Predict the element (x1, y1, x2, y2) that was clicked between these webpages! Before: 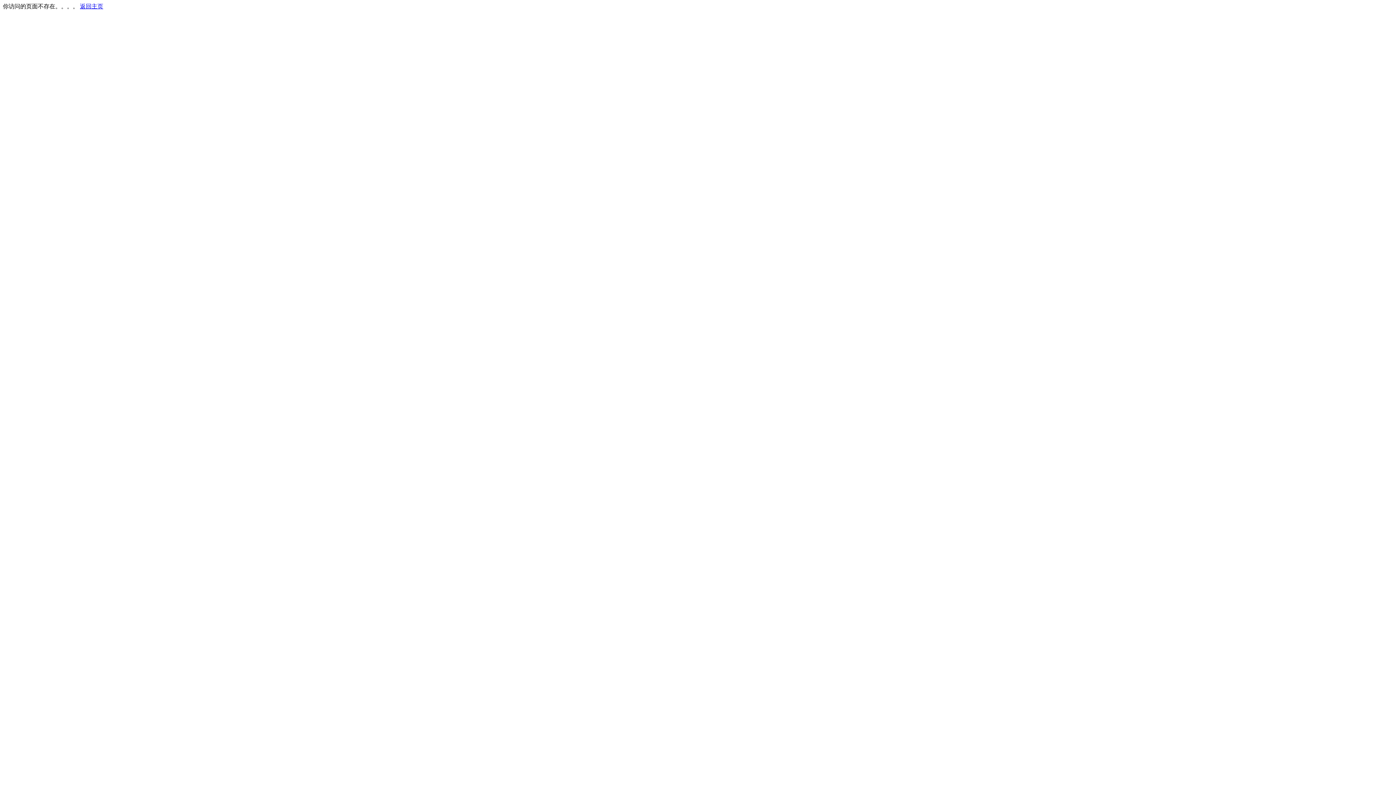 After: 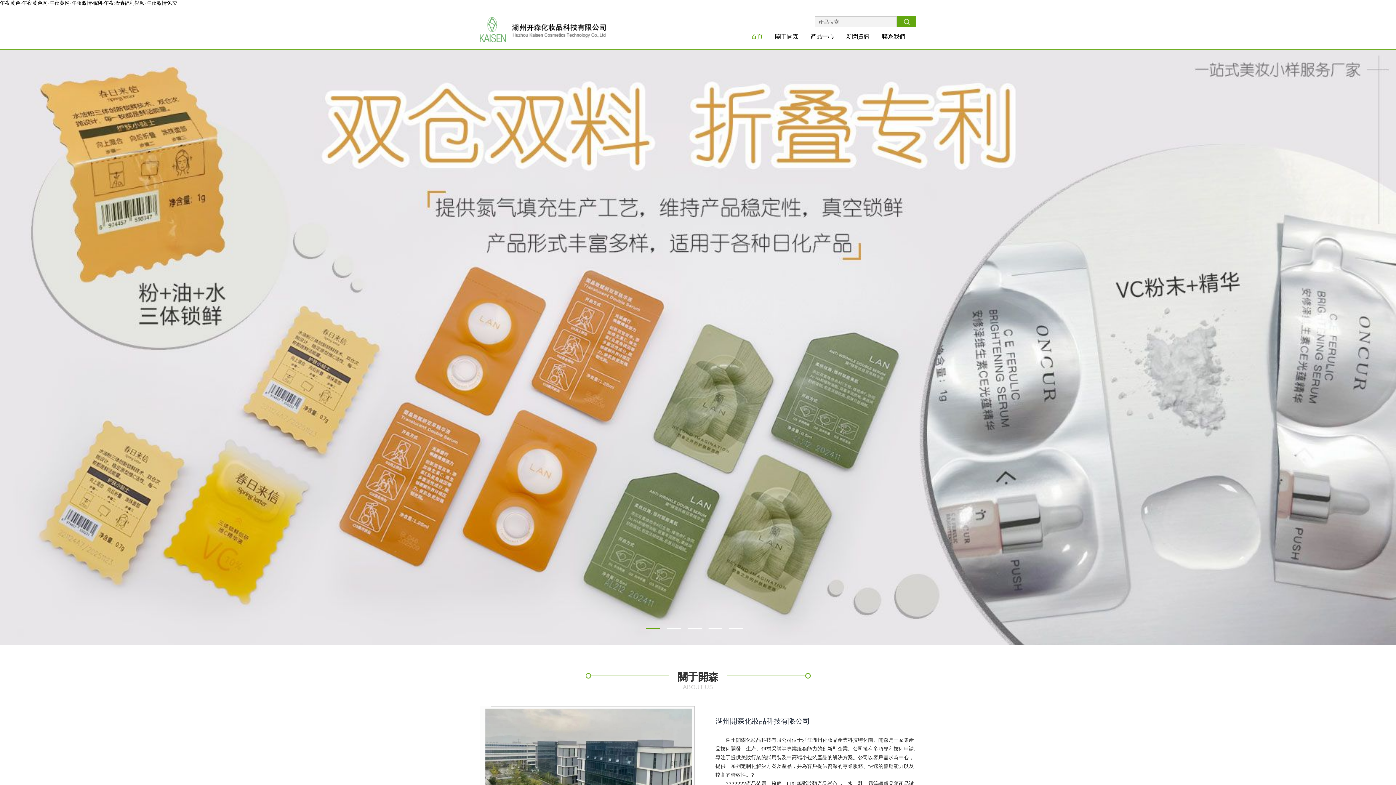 Action: bbox: (80, 3, 103, 9) label: 返回主页